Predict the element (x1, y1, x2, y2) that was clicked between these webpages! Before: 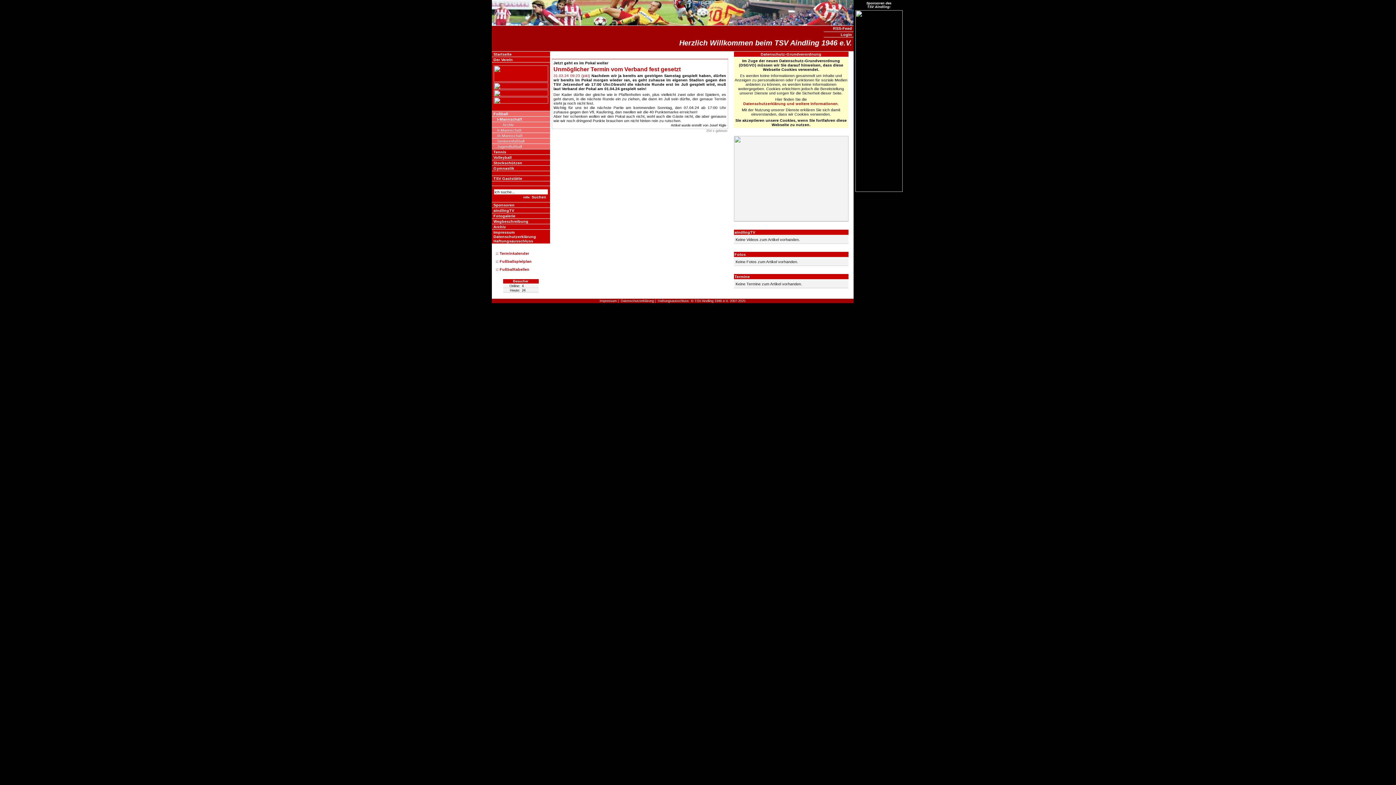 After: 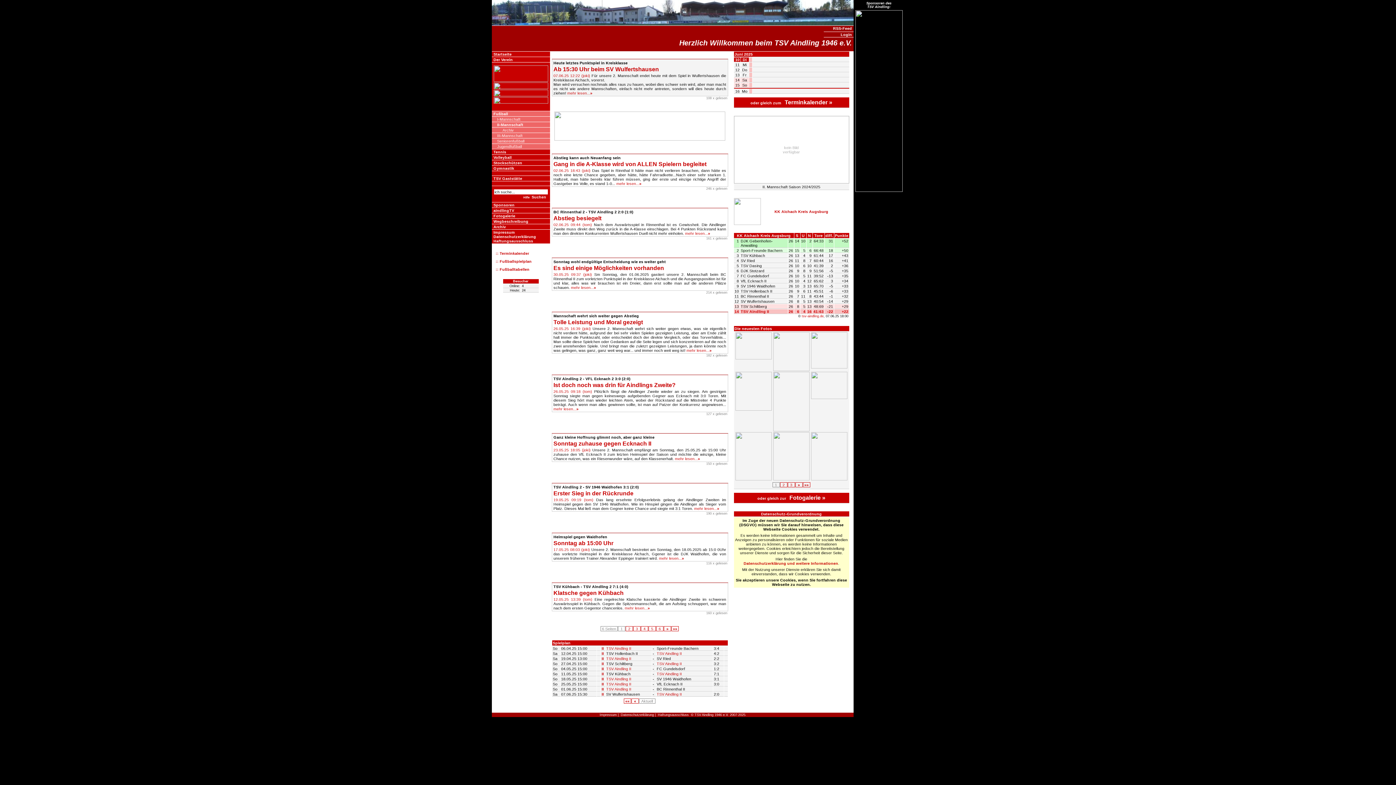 Action: bbox: (493, 85, 548, 89)